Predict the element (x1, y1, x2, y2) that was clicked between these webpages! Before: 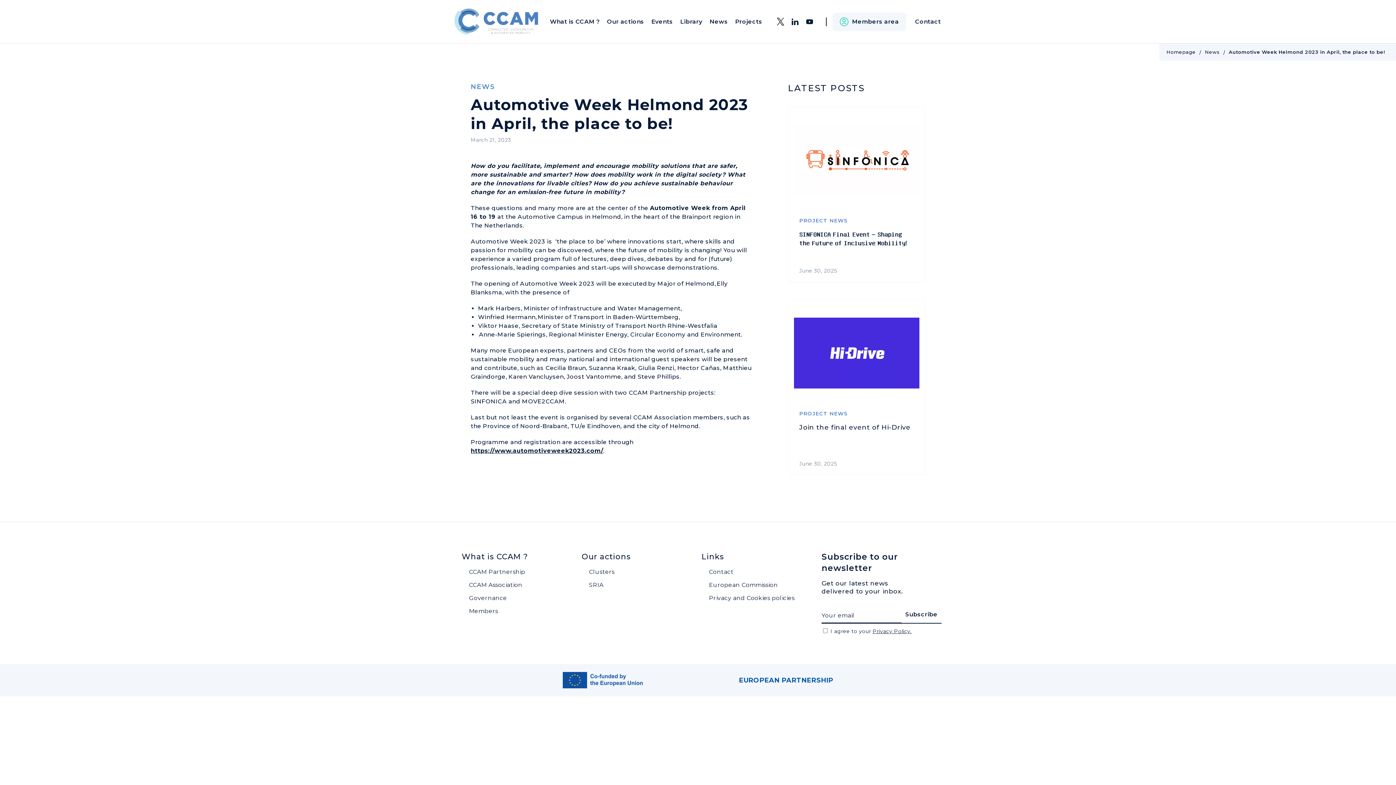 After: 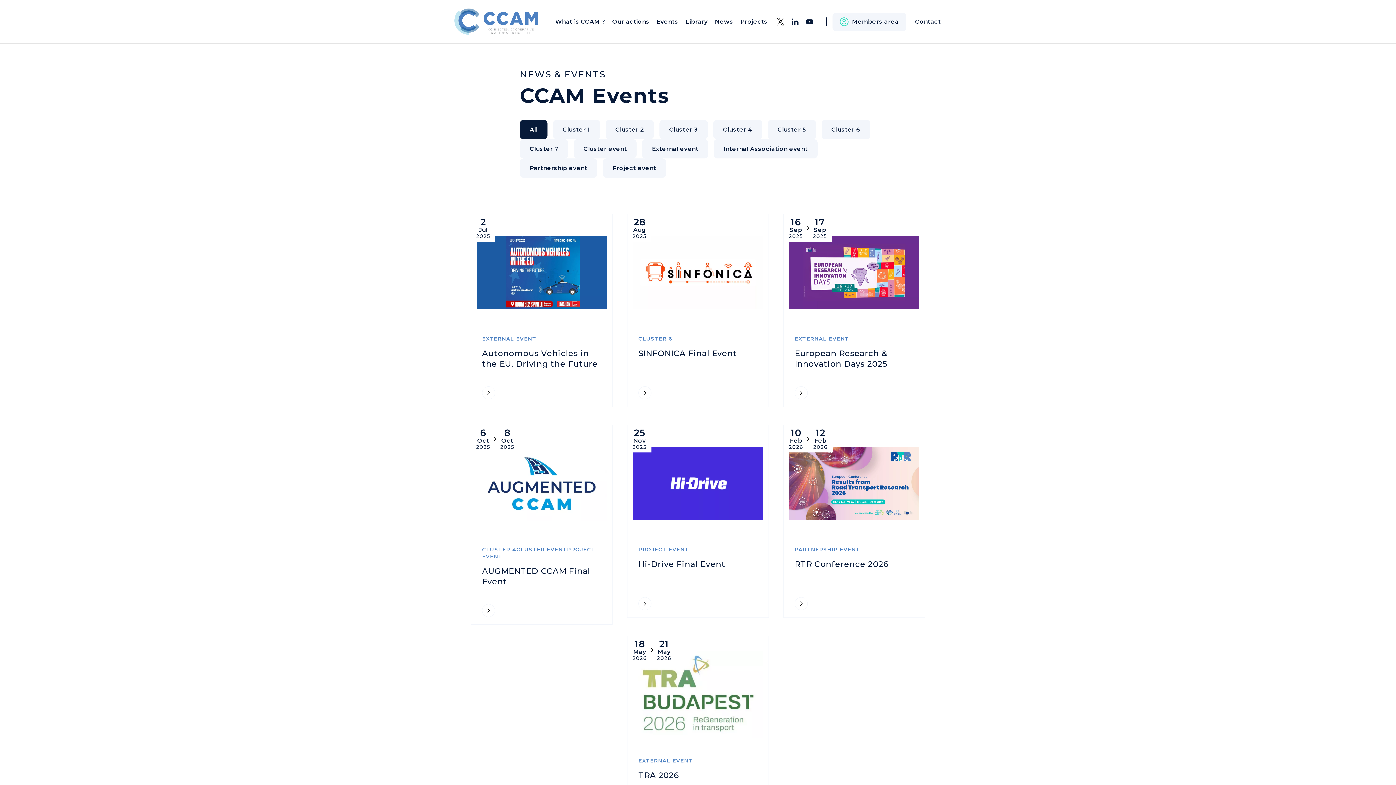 Action: label: Events bbox: (651, 18, 673, 25)